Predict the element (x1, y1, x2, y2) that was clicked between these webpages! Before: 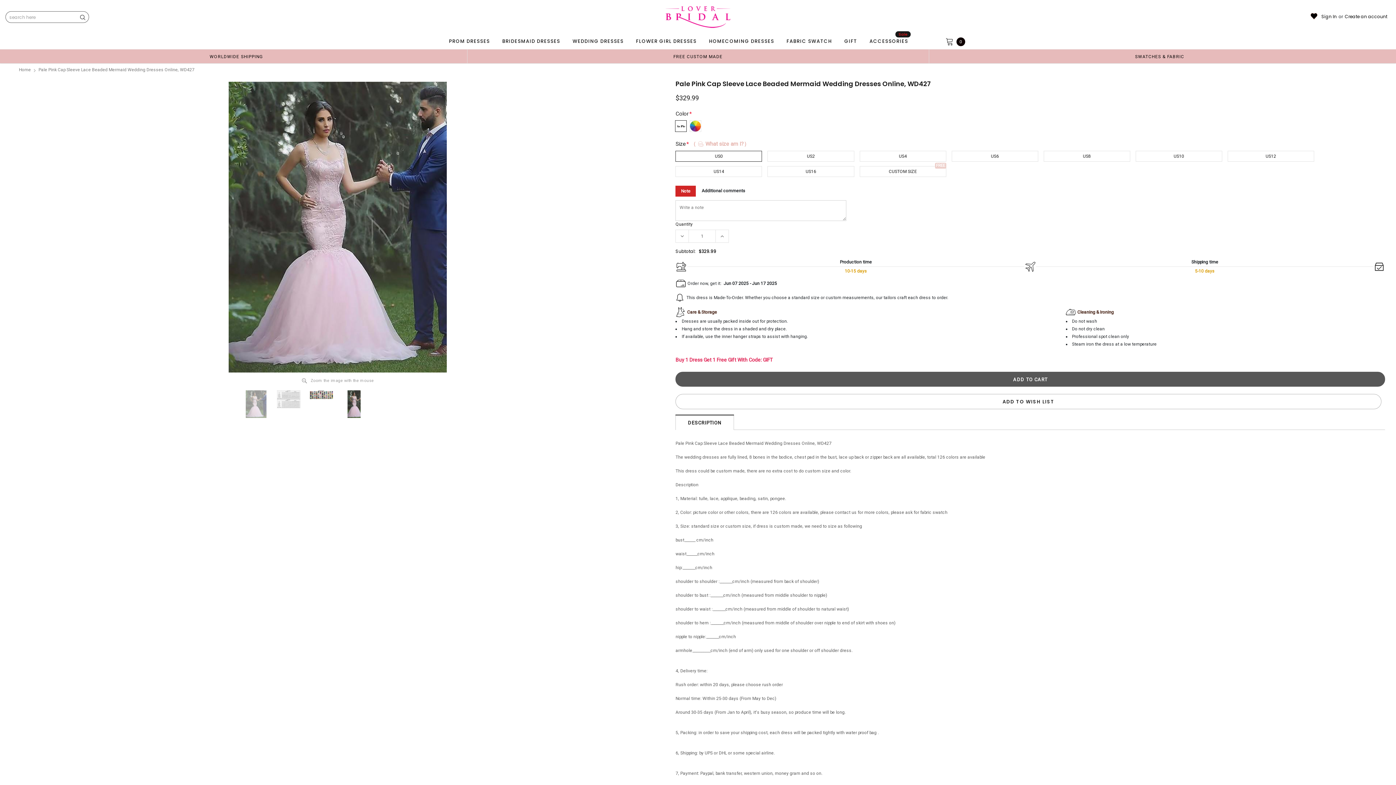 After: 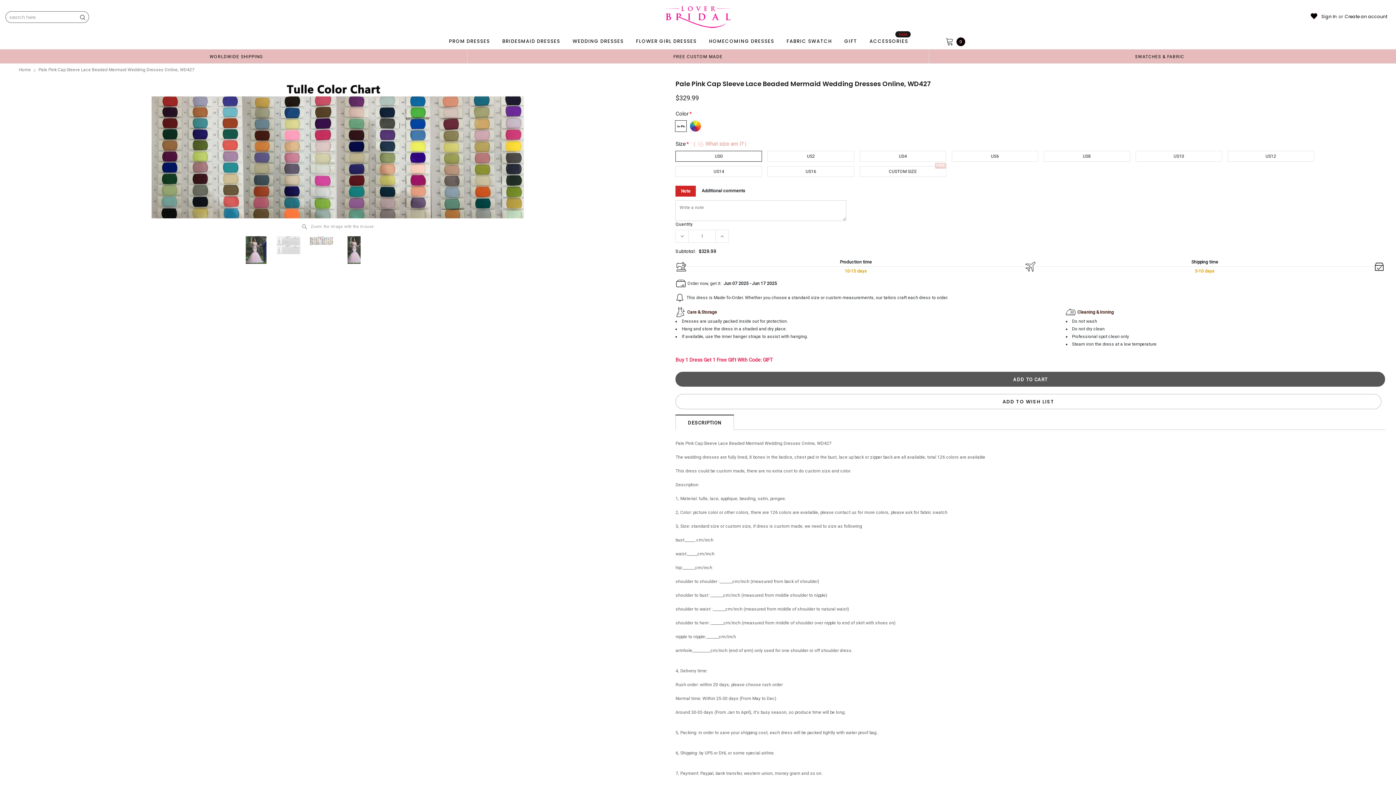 Action: bbox: (307, 390, 335, 399)